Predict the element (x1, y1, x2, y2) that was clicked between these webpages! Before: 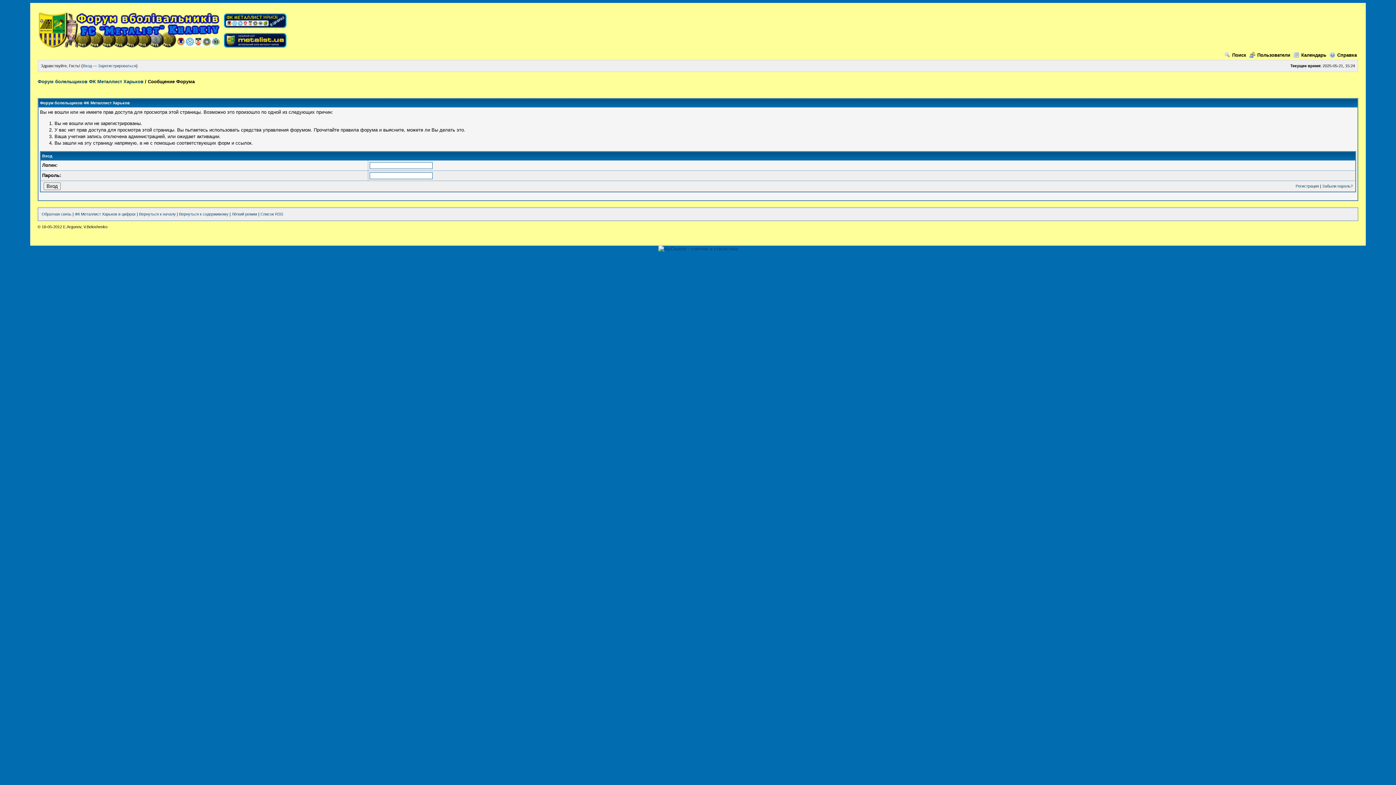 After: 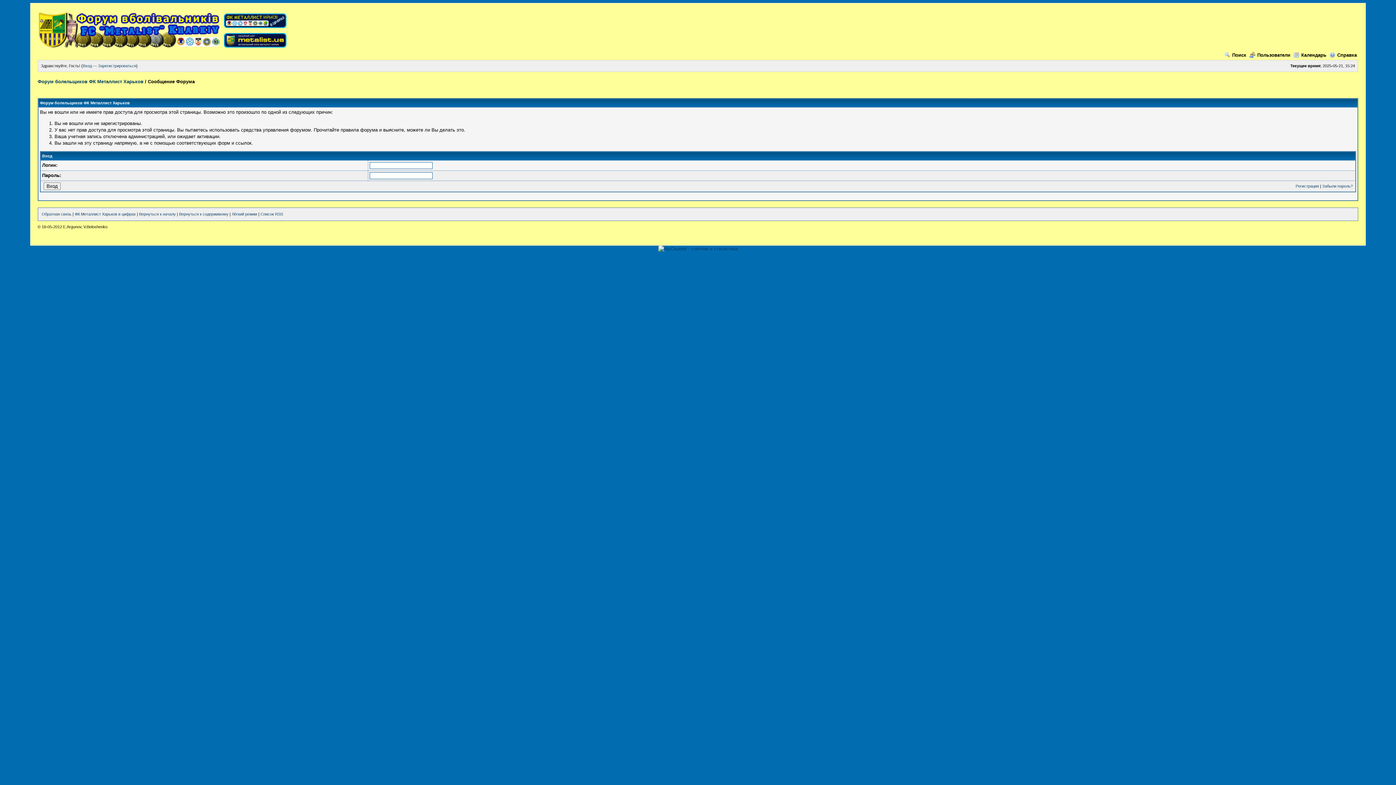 Action: bbox: (223, 23, 286, 29)